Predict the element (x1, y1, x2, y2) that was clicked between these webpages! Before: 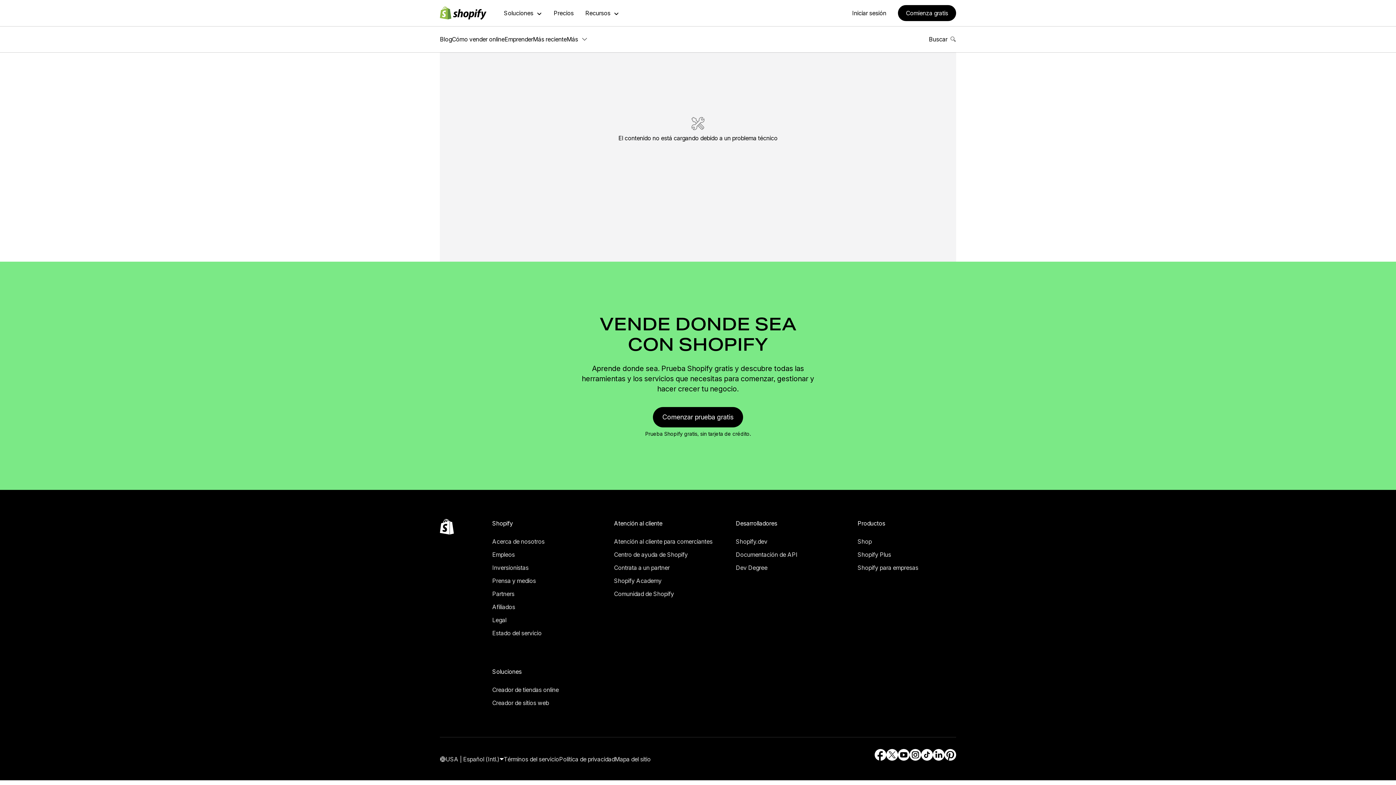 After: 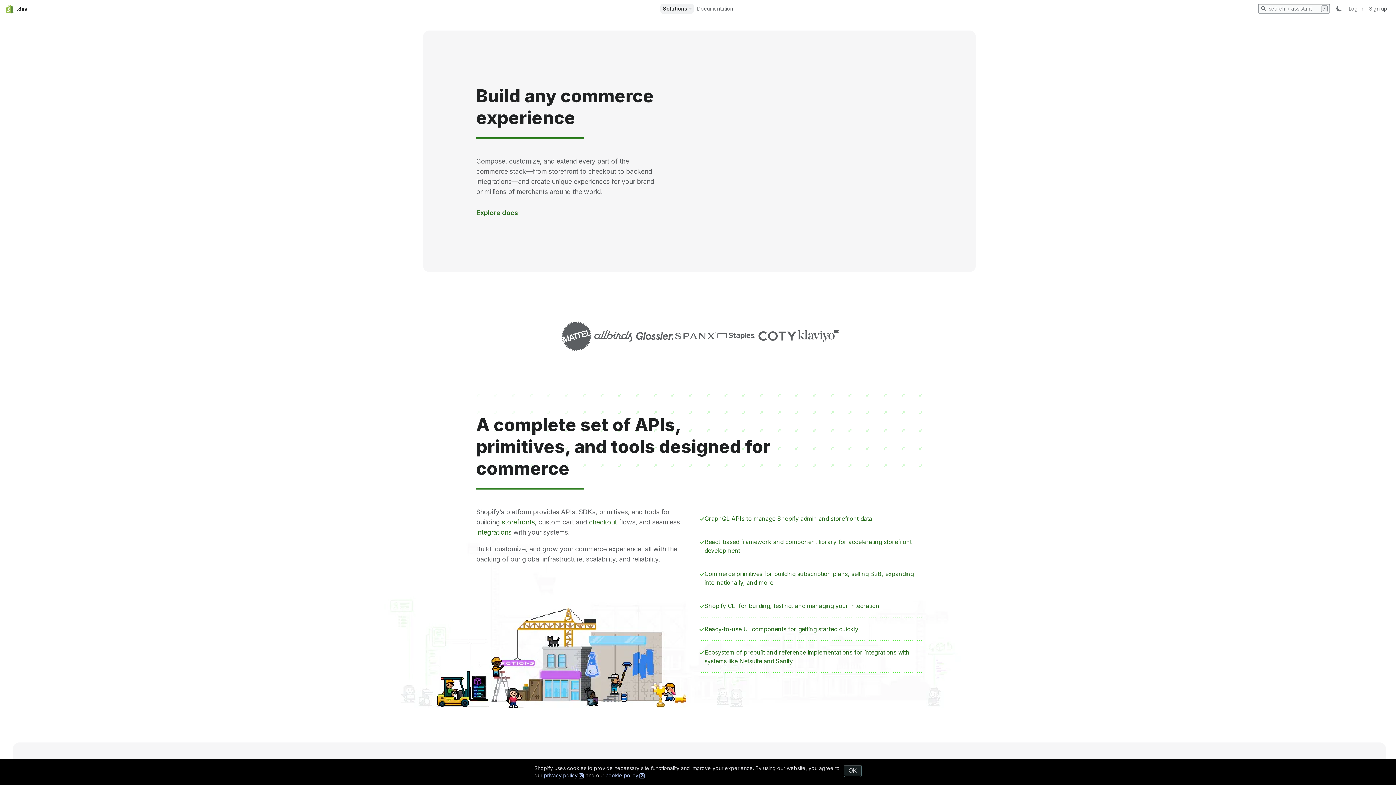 Action: bbox: (736, 526, 797, 536) label: Fuente externa: Shopify.dev